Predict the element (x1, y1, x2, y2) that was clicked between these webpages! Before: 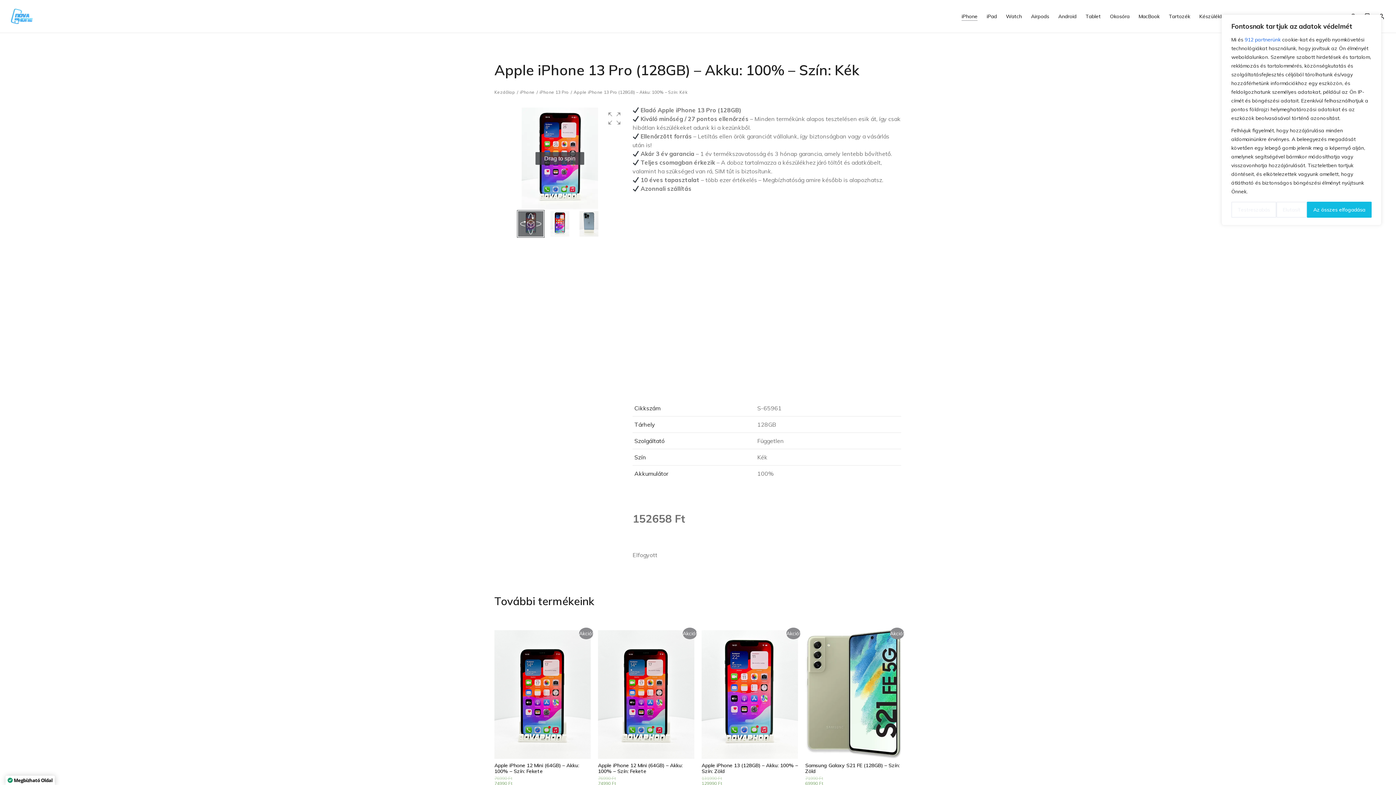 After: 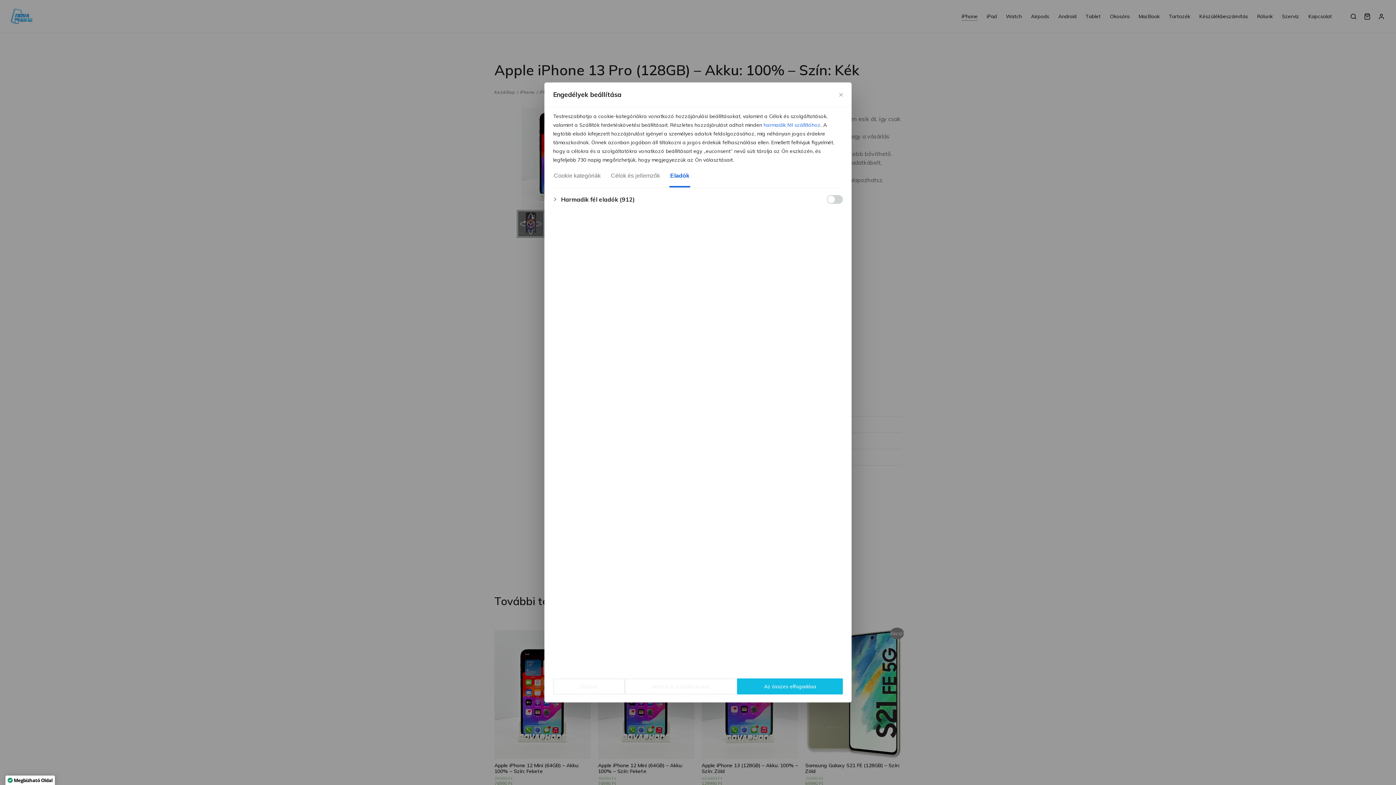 Action: bbox: (1245, 35, 1281, 44) label: 912 partnerünk